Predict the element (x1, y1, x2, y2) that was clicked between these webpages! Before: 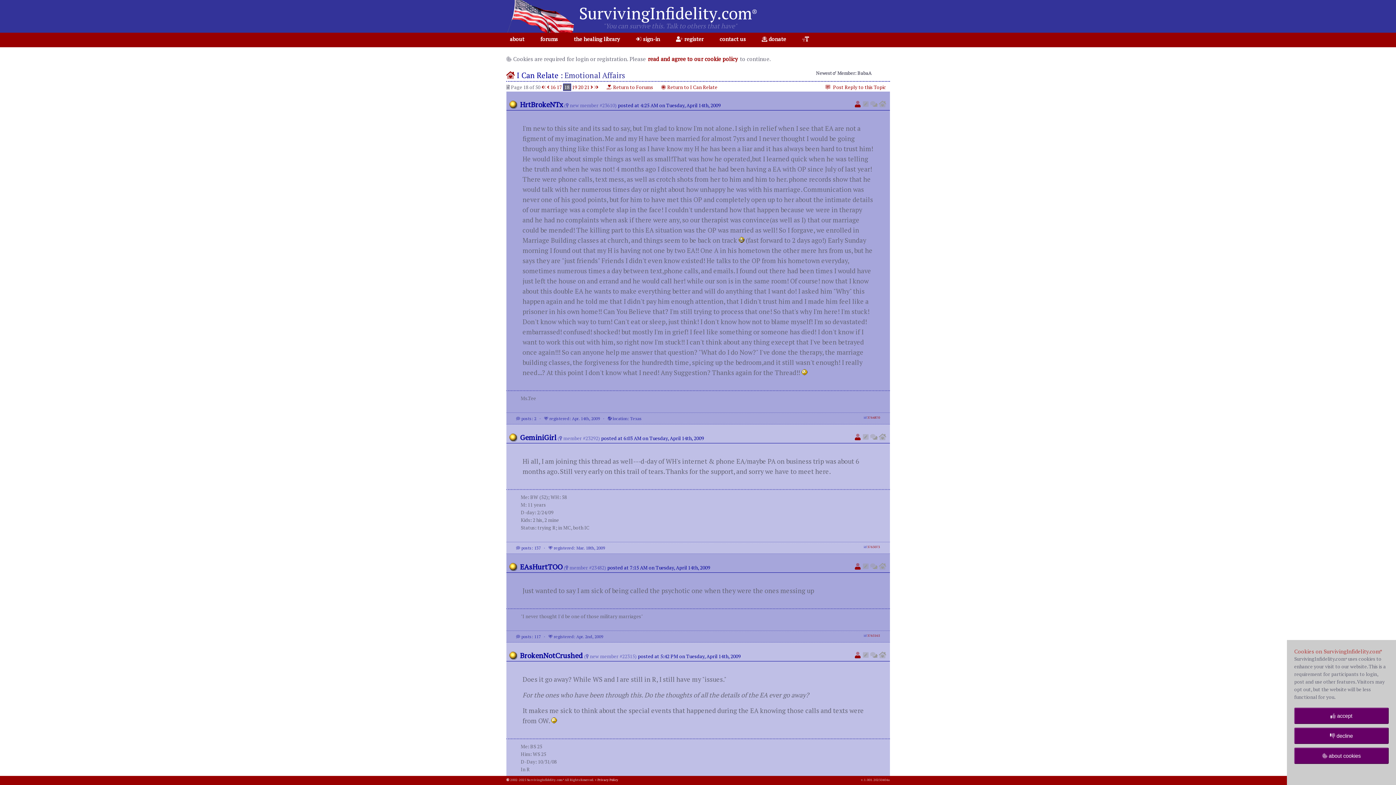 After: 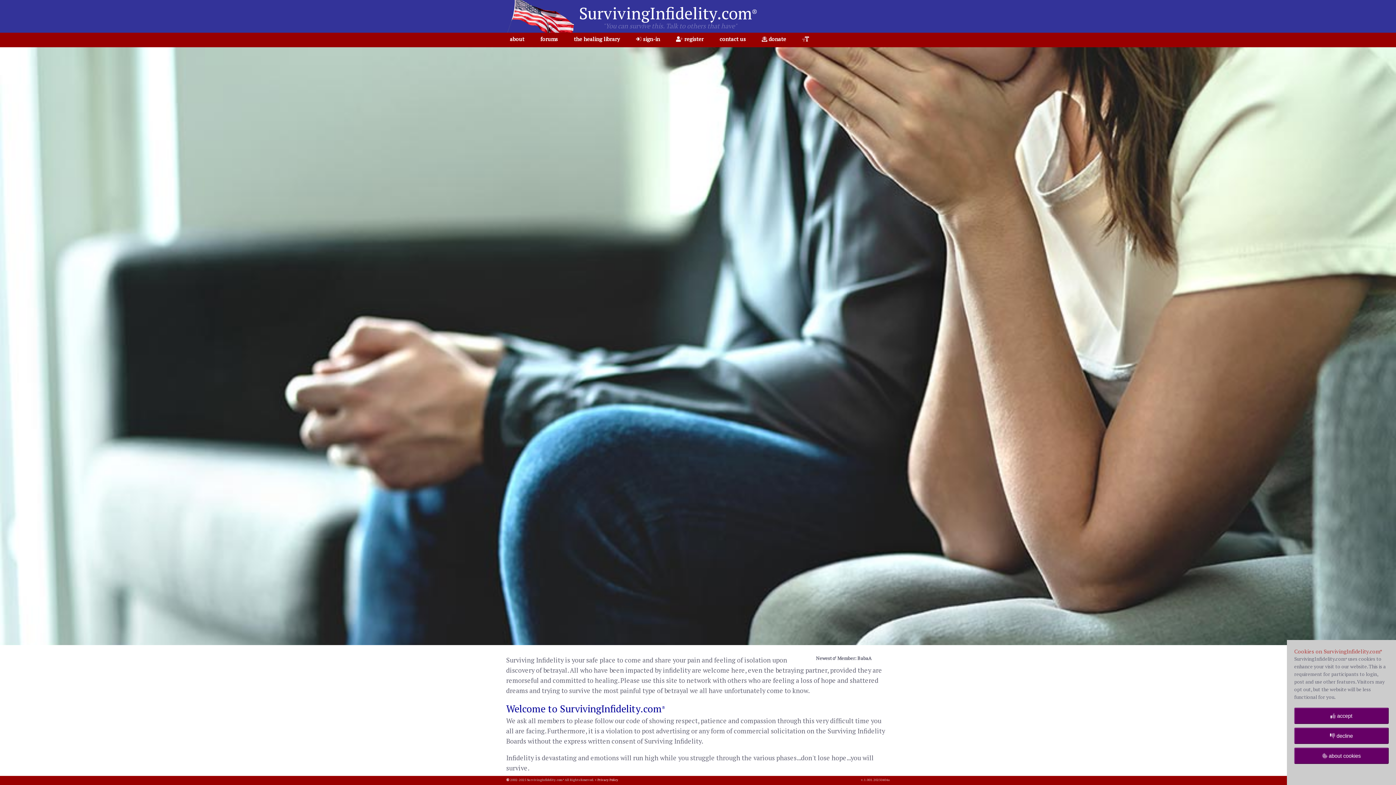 Action: label: SurvivingInfidelity.com® bbox: (579, 2, 757, 24)